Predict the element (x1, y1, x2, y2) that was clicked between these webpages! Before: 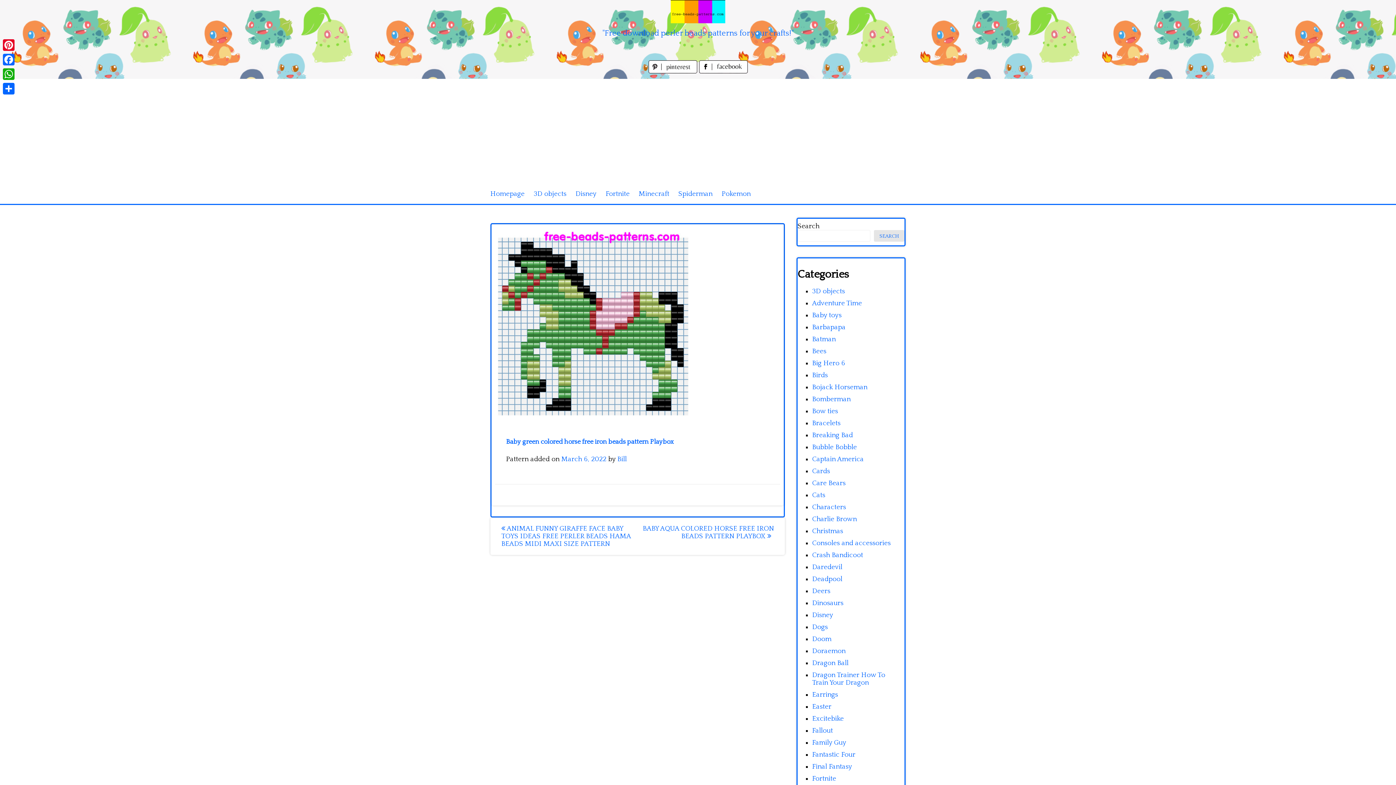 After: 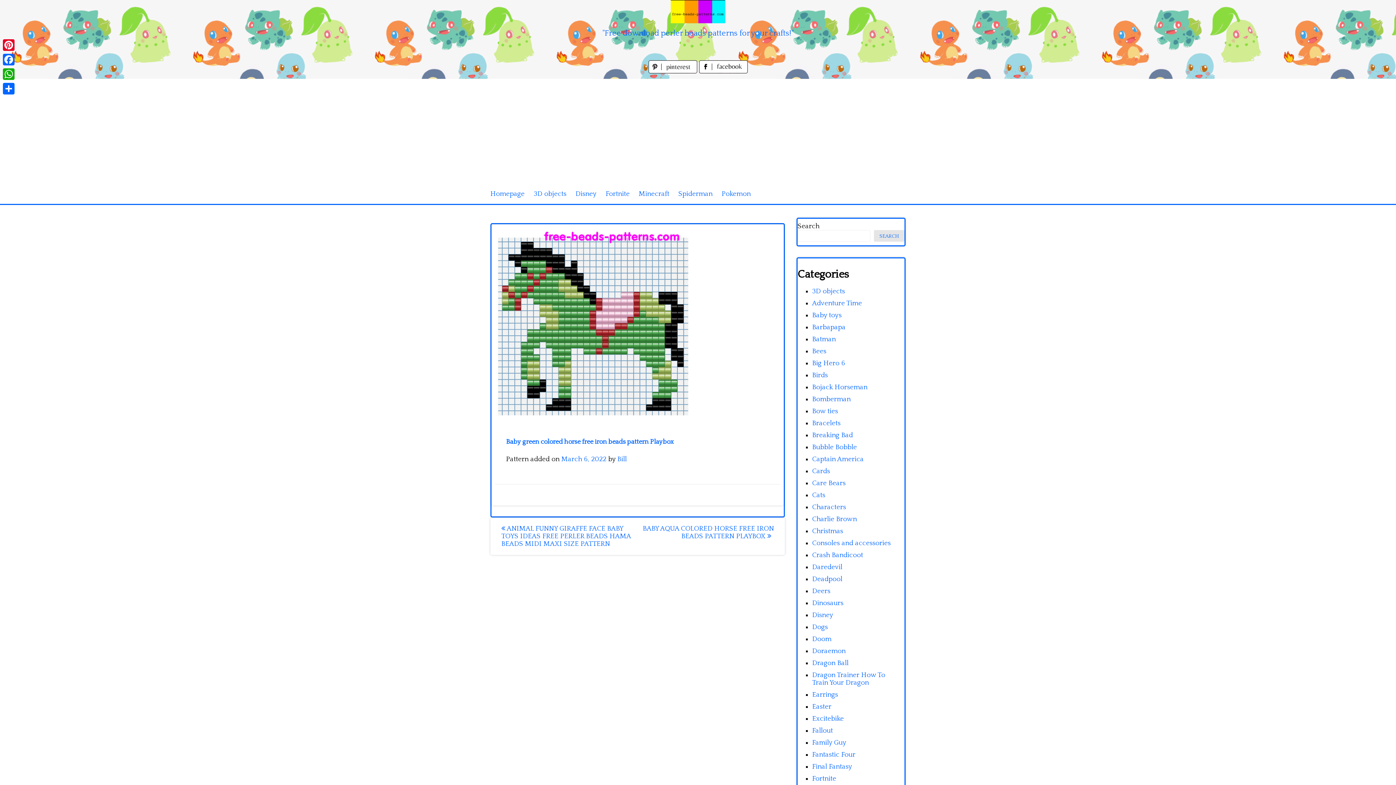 Action: bbox: (699, 67, 747, 75)